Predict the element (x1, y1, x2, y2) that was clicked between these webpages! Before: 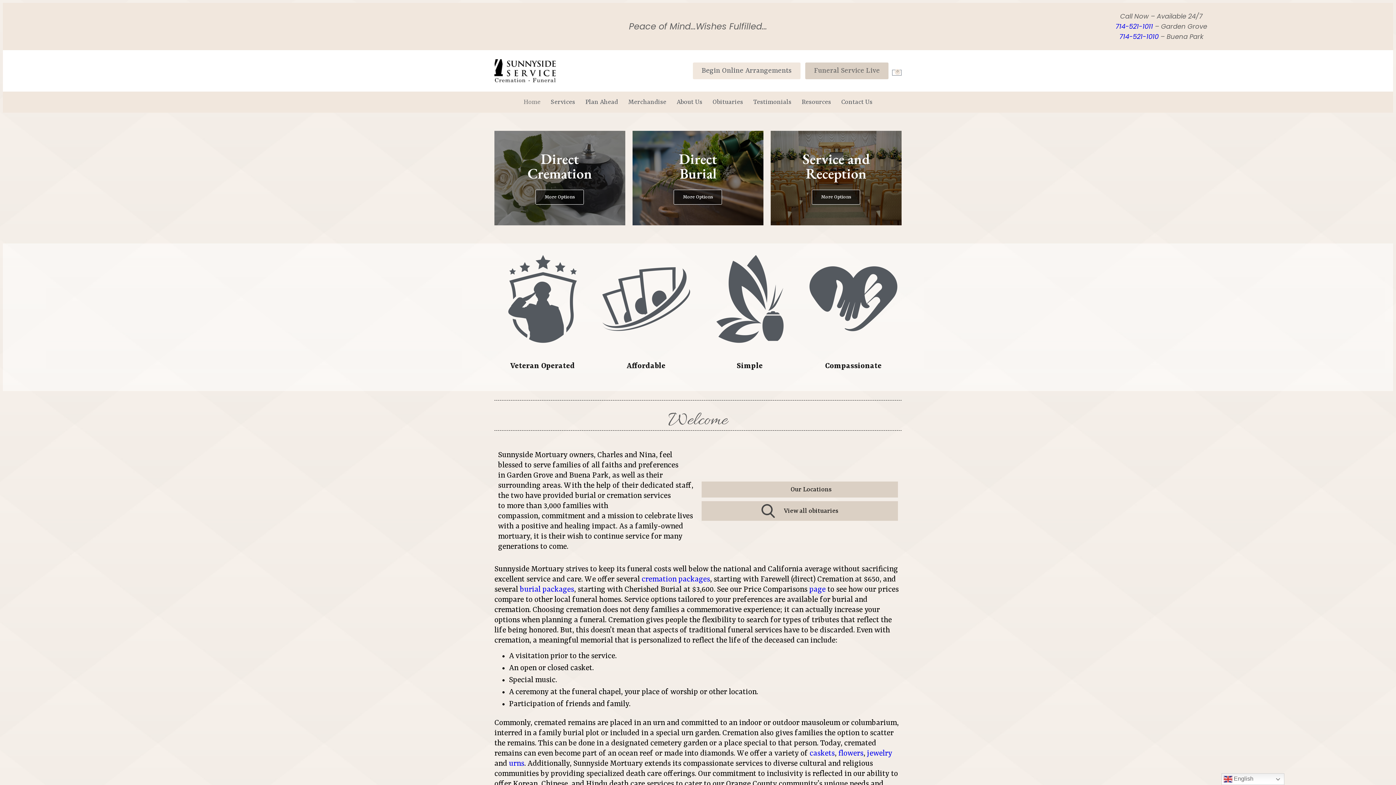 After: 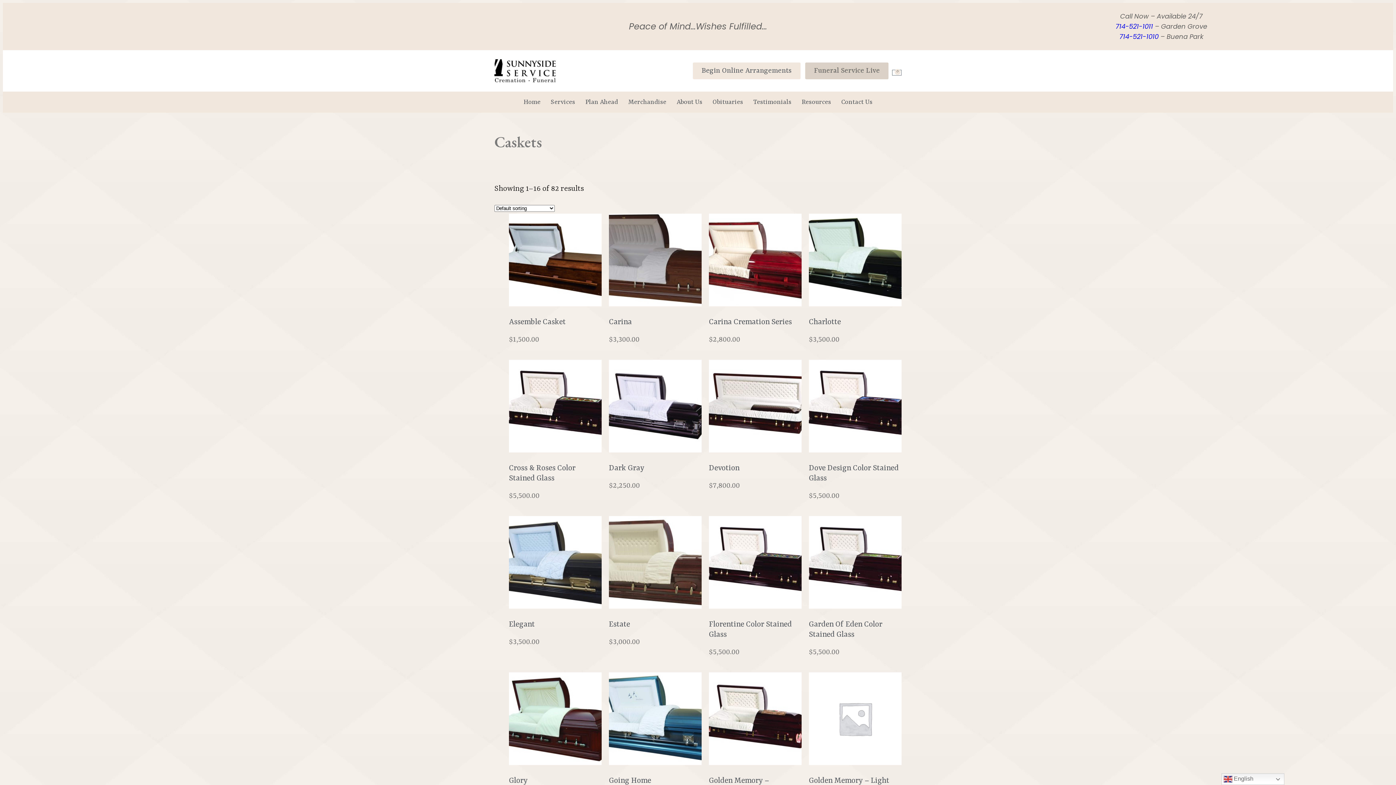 Action: label: caskets bbox: (809, 749, 834, 758)